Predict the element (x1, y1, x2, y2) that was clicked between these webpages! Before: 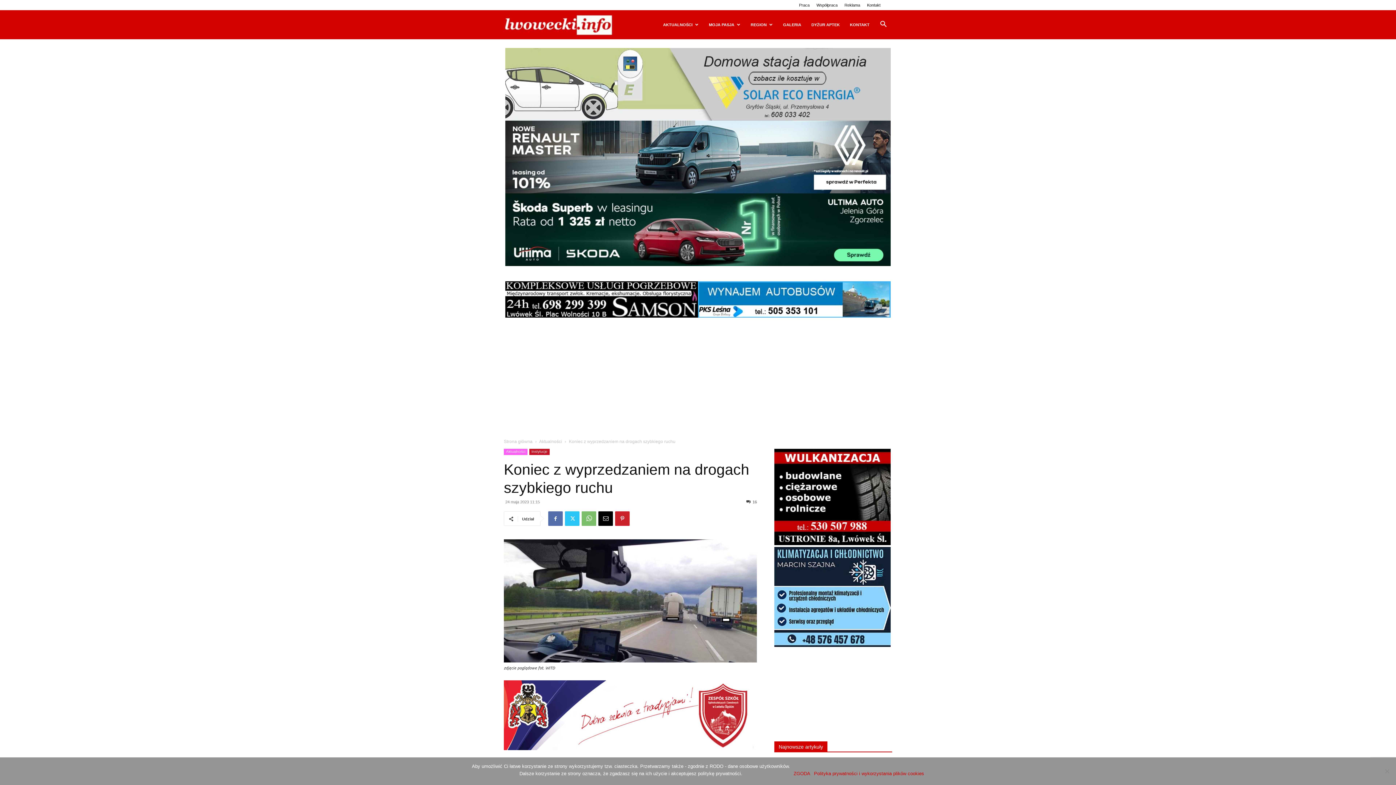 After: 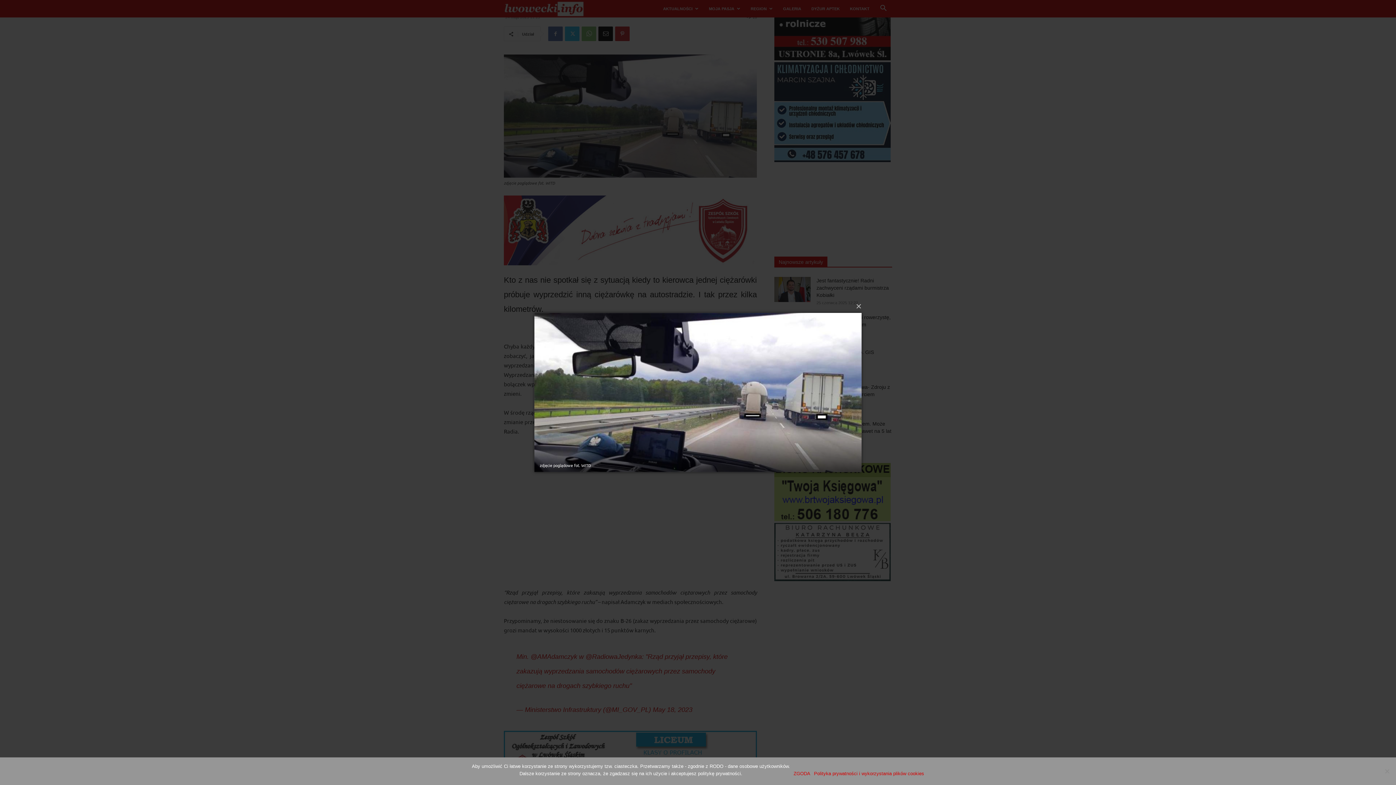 Action: bbox: (504, 539, 757, 662)